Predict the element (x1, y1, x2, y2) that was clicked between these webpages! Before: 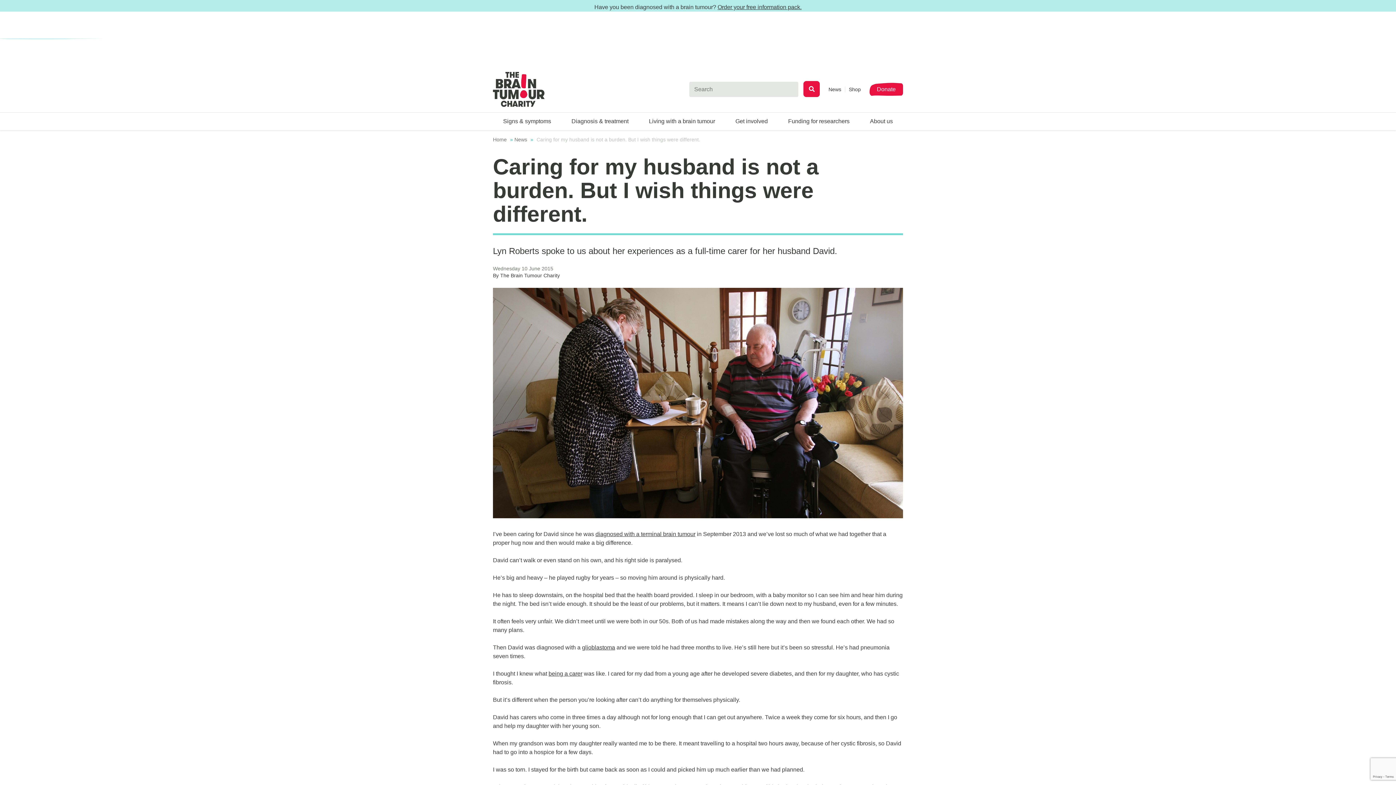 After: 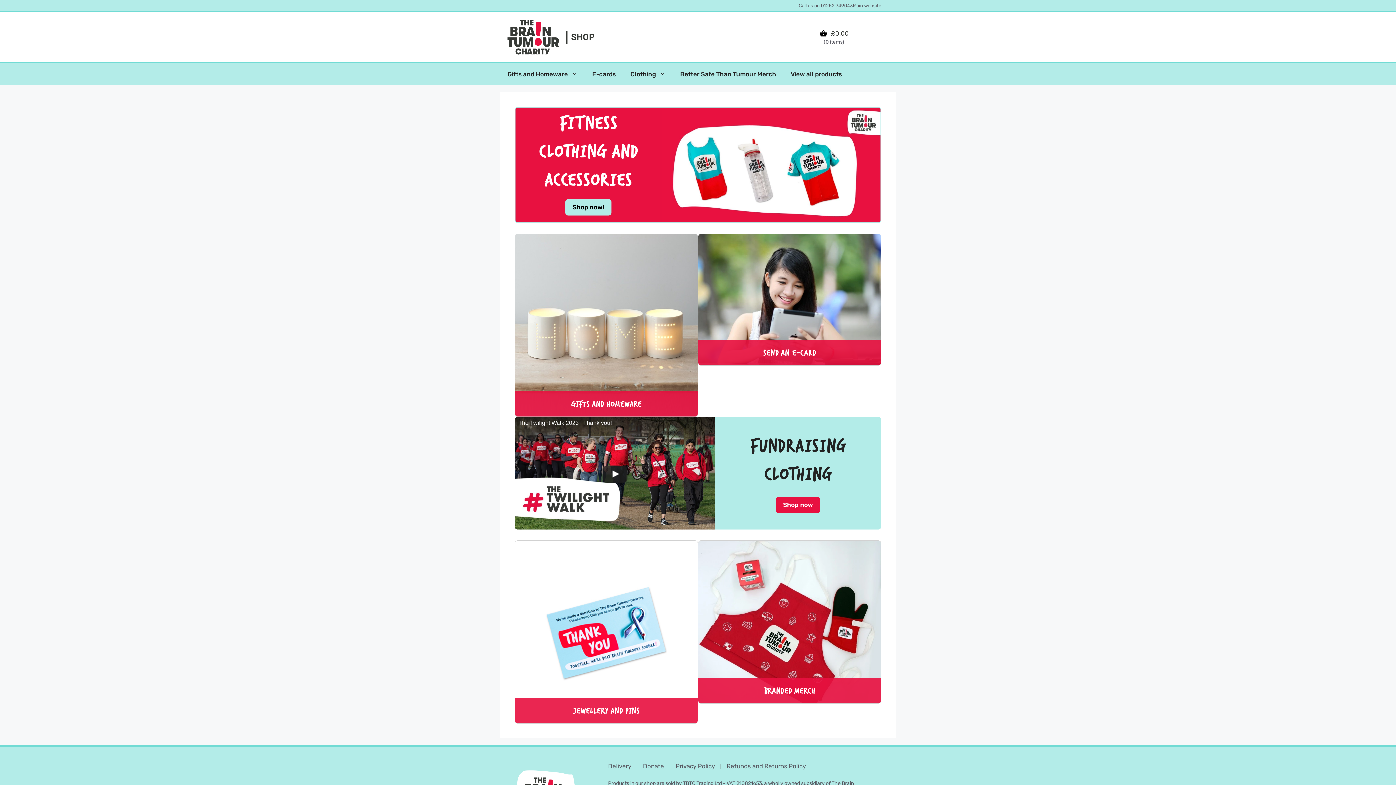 Action: label: Shop bbox: (849, 86, 861, 92)